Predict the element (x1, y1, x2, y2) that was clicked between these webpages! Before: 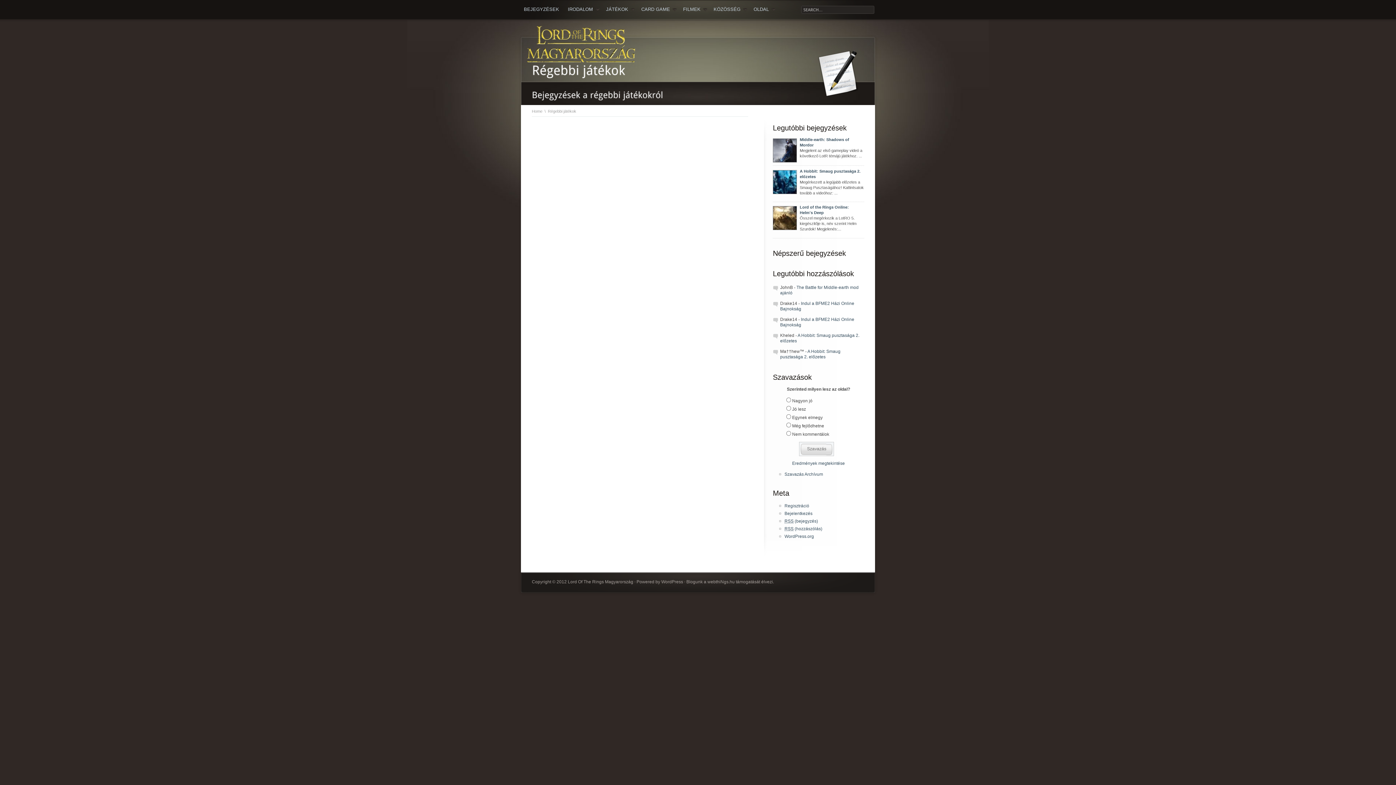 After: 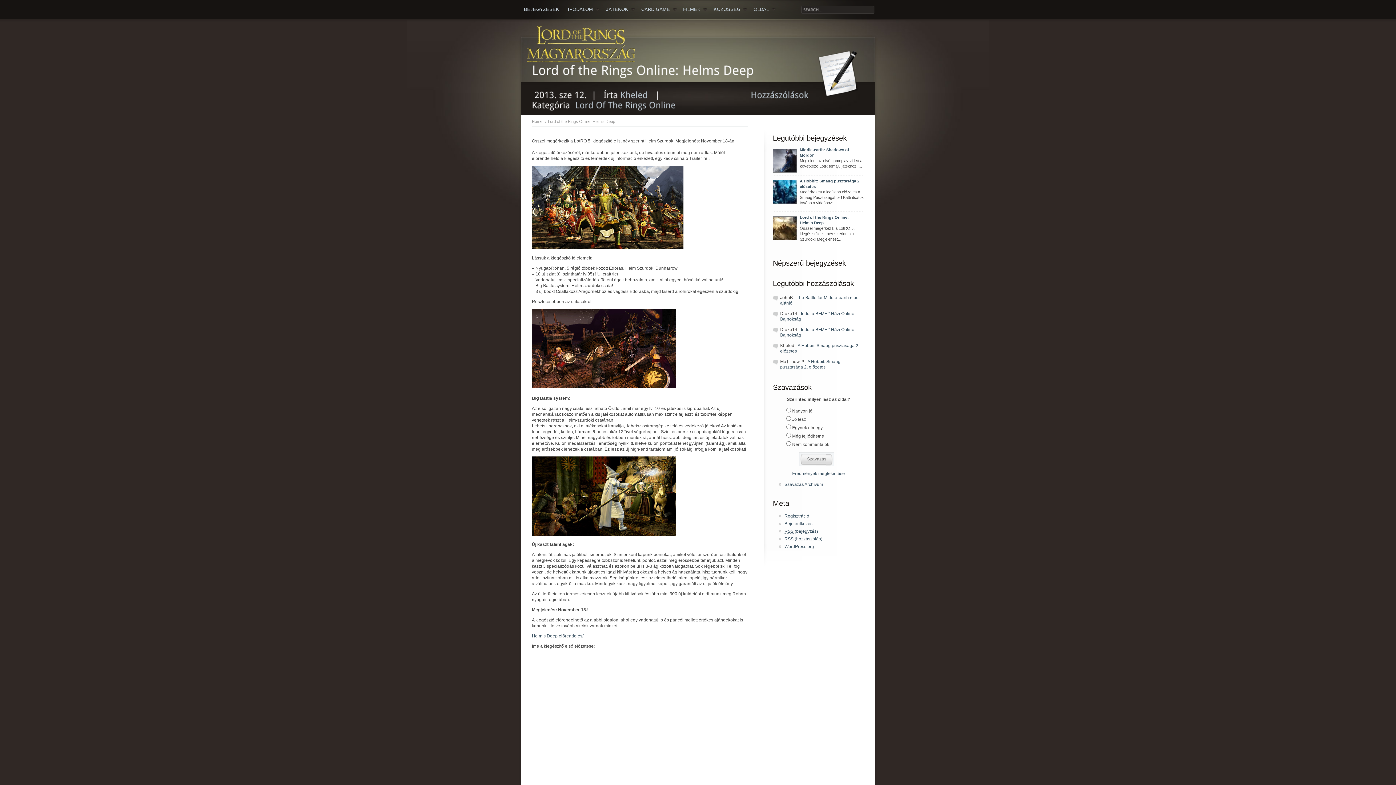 Action: bbox: (773, 206, 797, 230)